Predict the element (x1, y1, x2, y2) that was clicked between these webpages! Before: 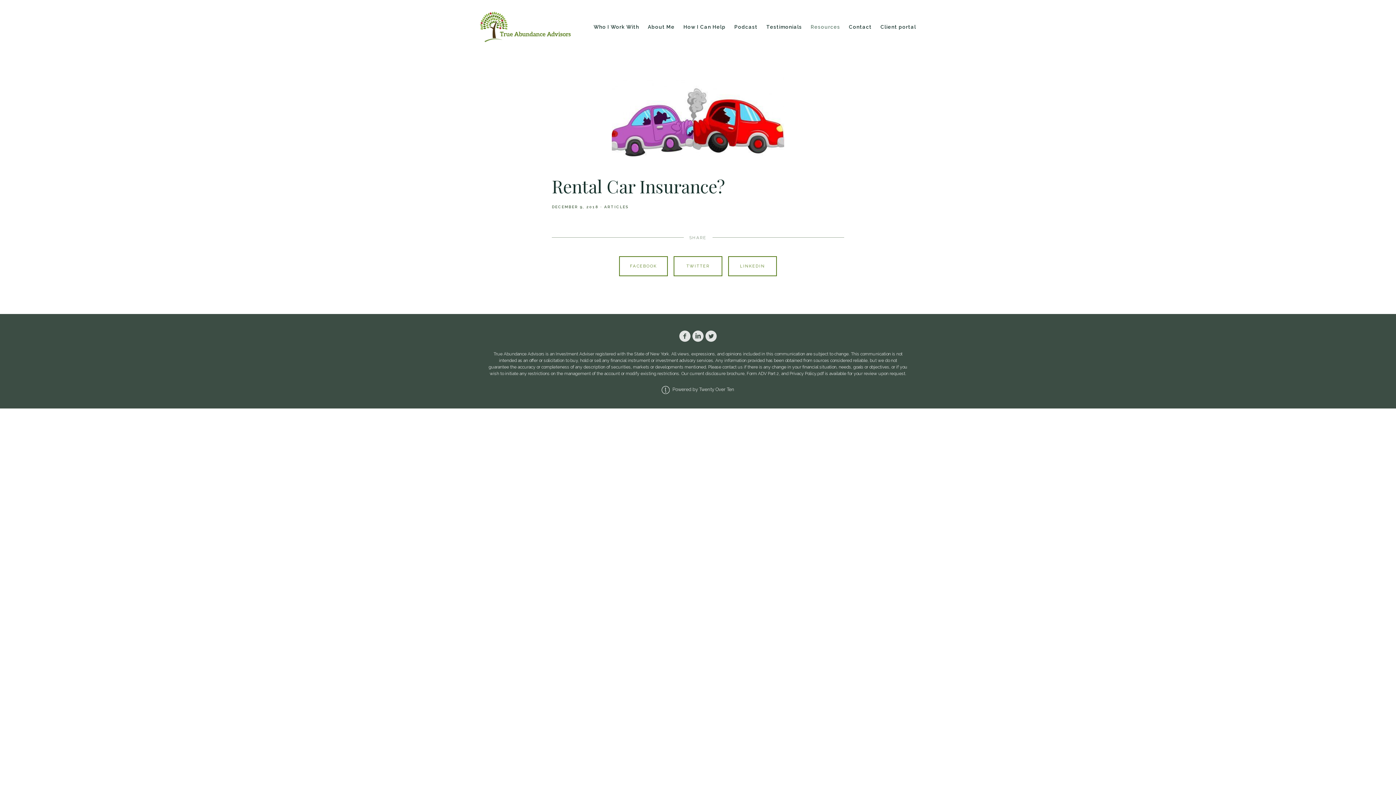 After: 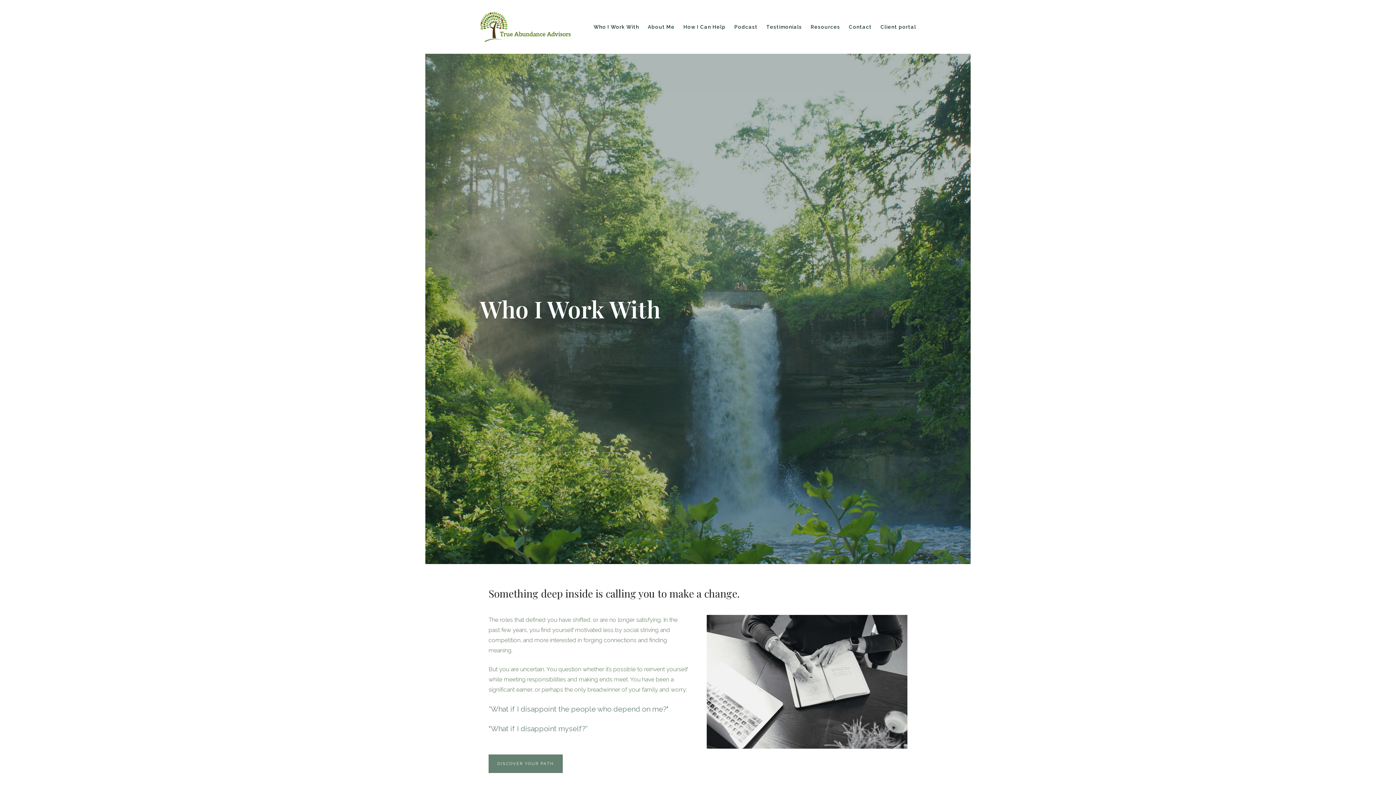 Action: label: Who I Work With bbox: (593, 18, 639, 34)